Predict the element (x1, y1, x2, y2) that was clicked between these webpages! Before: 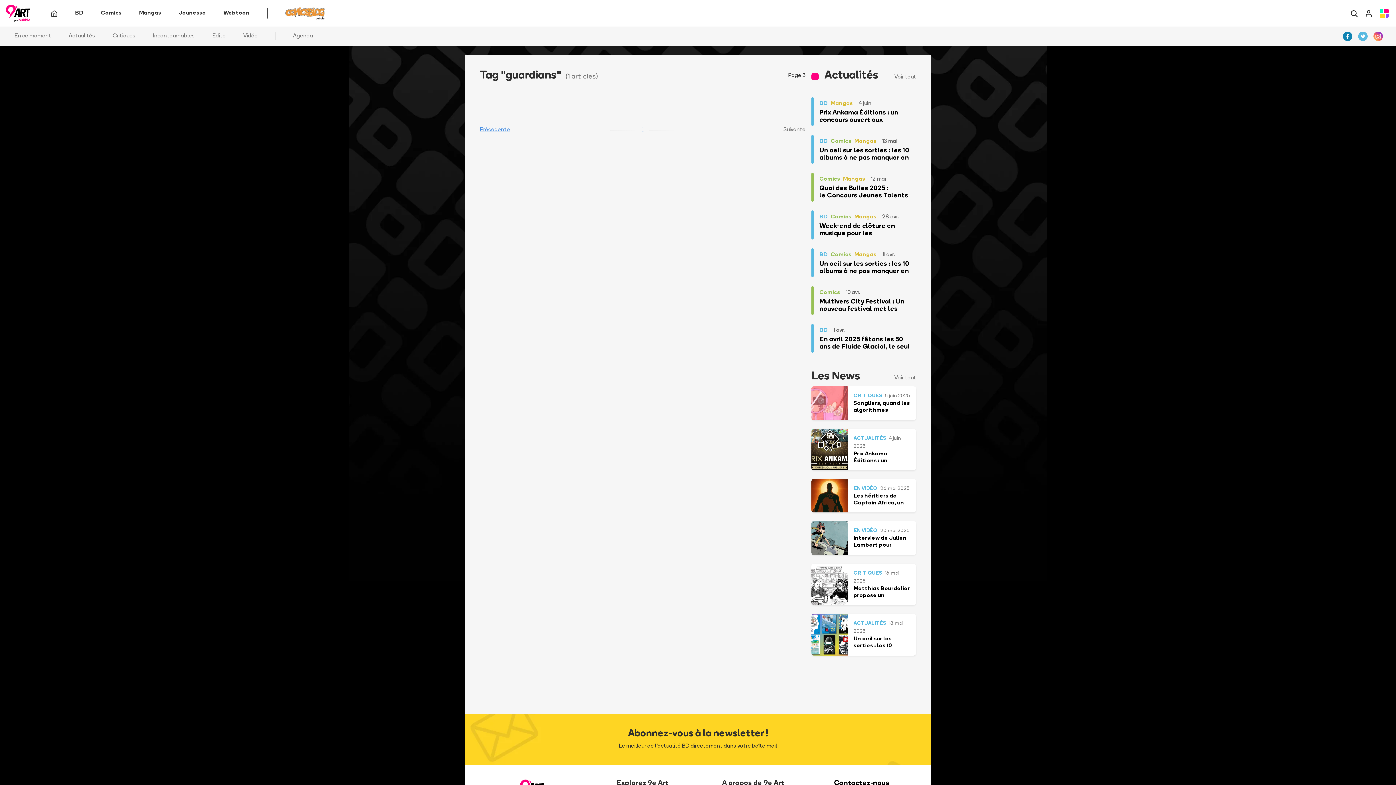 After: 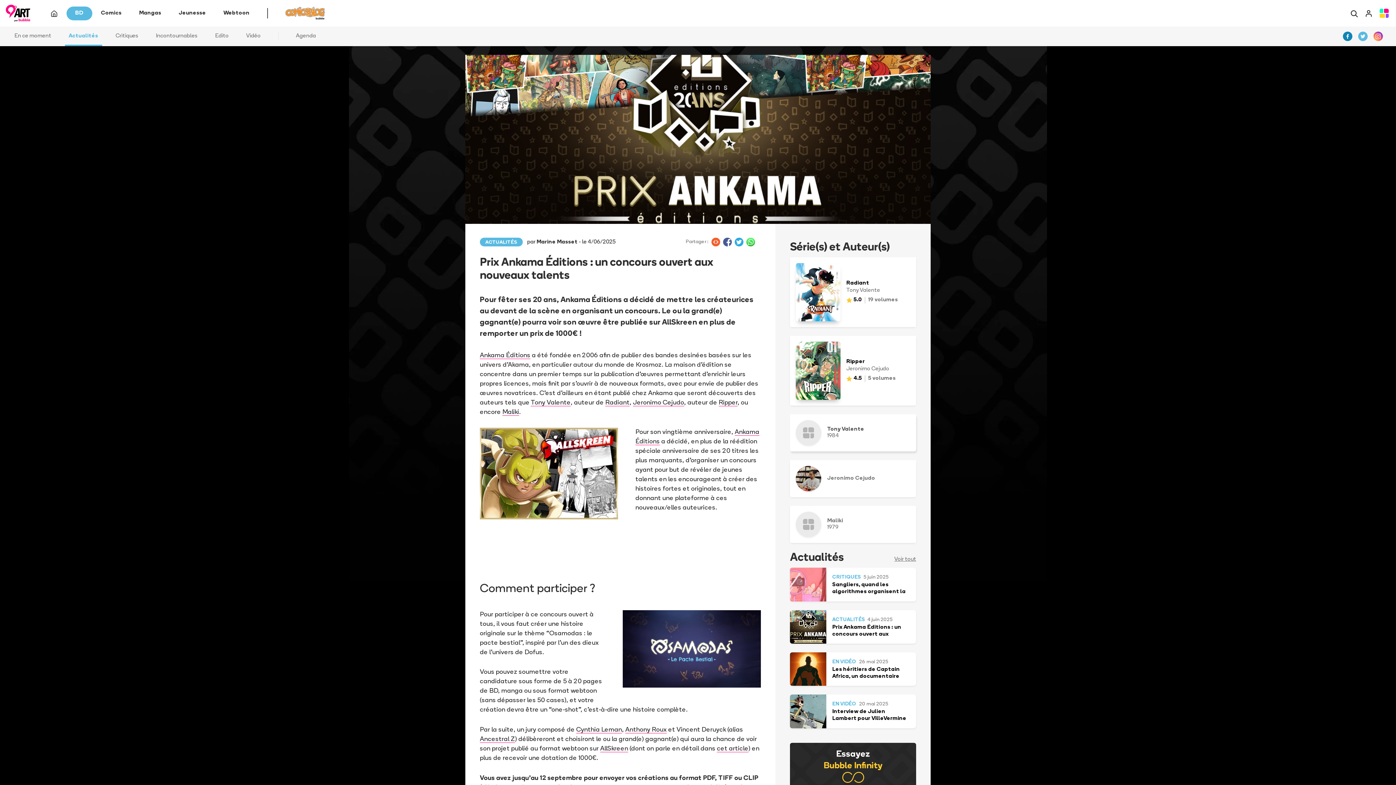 Action: label: ACTUALITÉS4 juin 2025
Prix Ankama Éditions : un concours ouvert aux nouveaux talents bbox: (811, 428, 916, 470)